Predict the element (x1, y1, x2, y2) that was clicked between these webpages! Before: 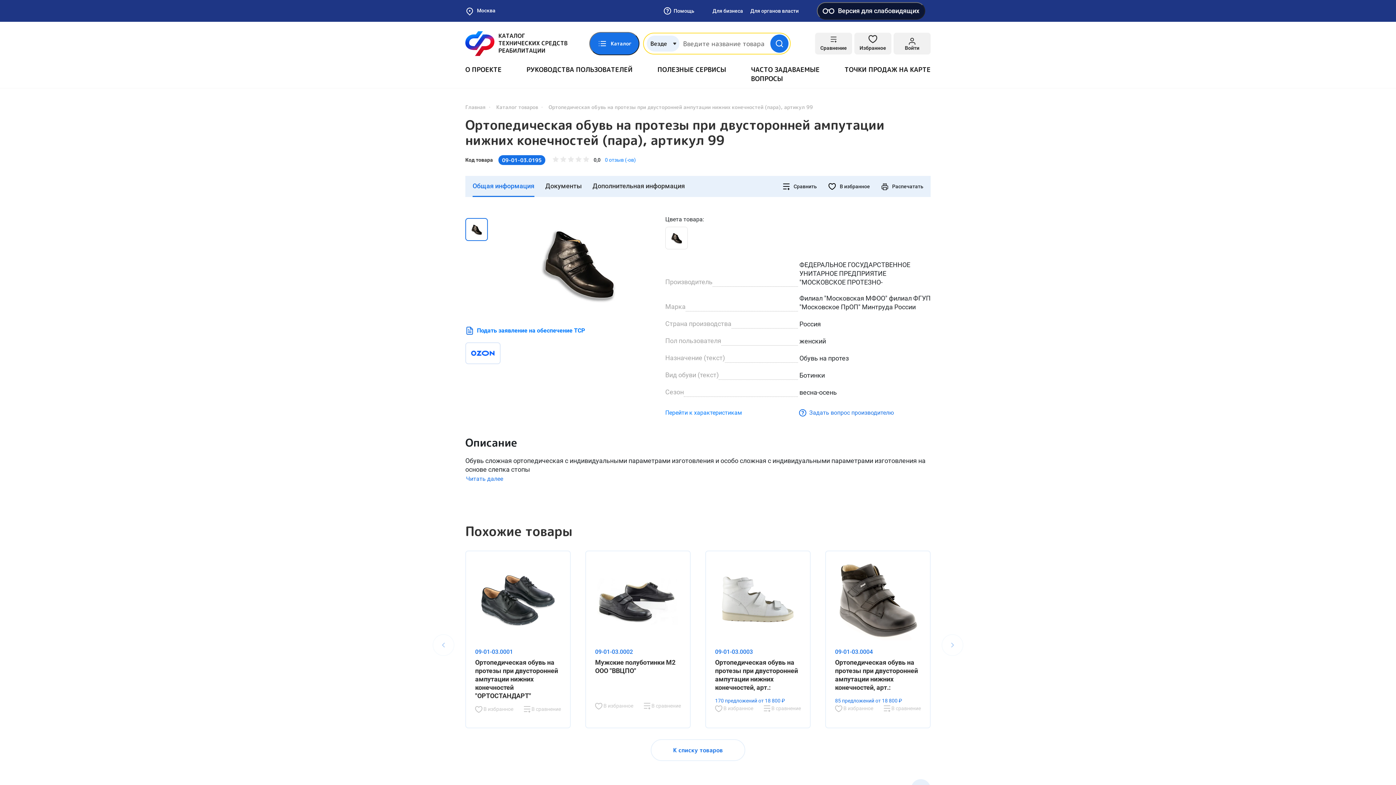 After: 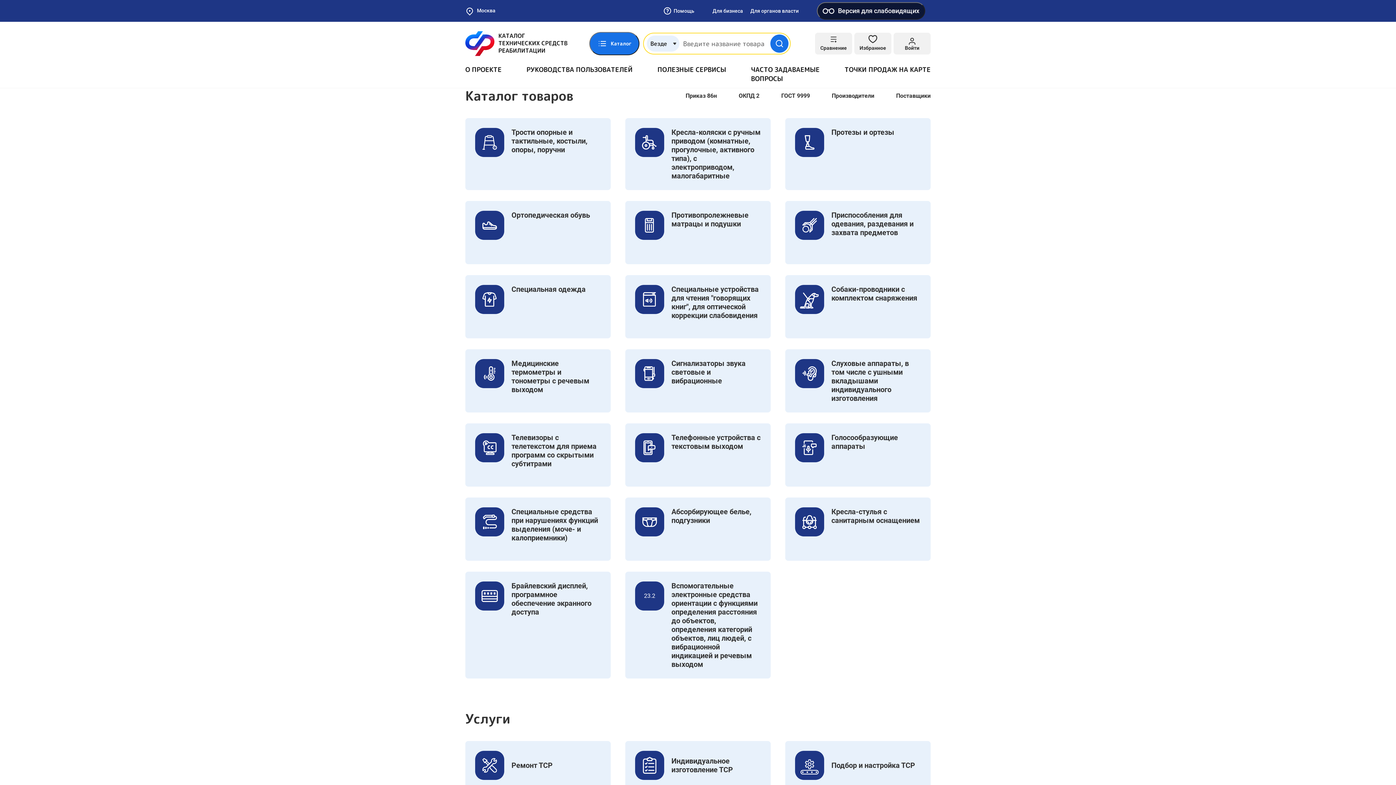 Action: bbox: (496, 103, 538, 110) label: Каталог товаров